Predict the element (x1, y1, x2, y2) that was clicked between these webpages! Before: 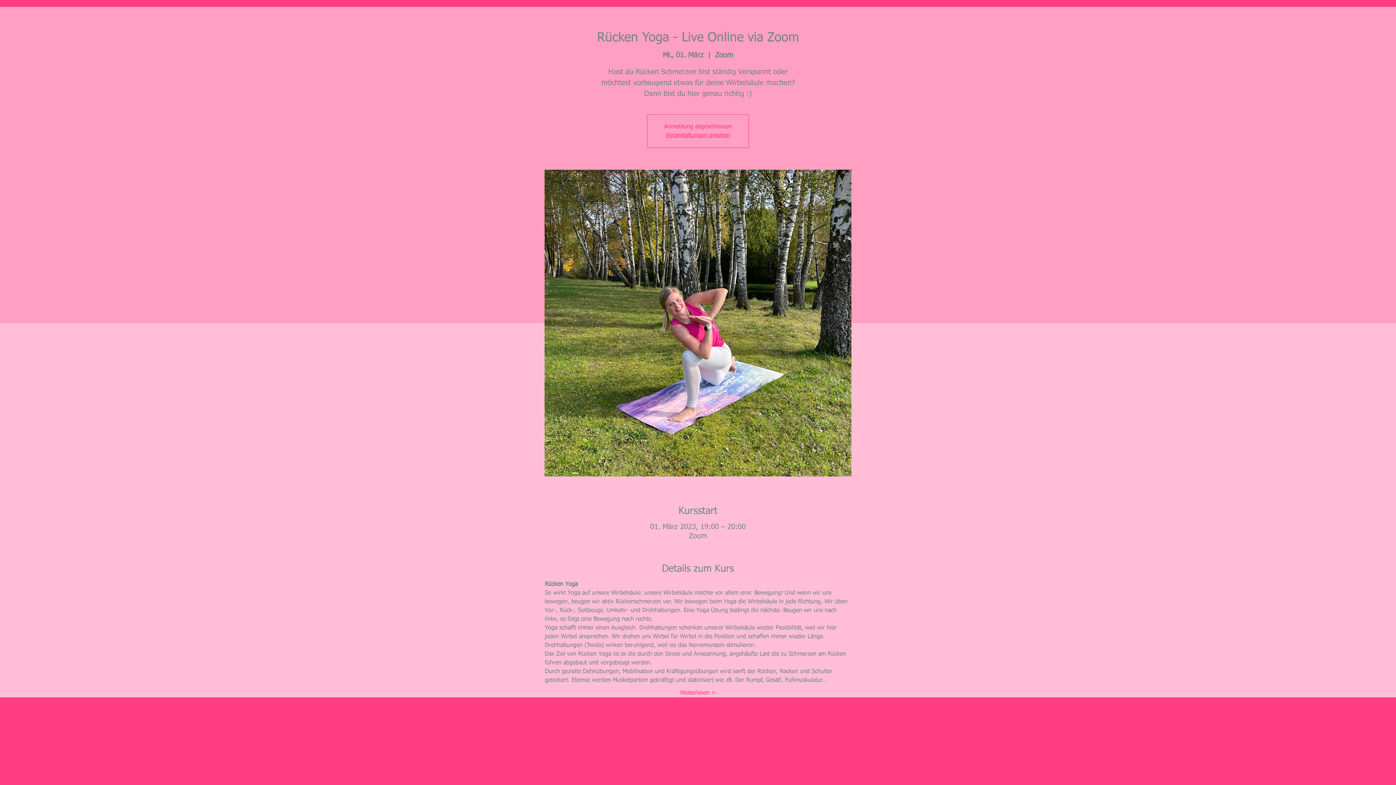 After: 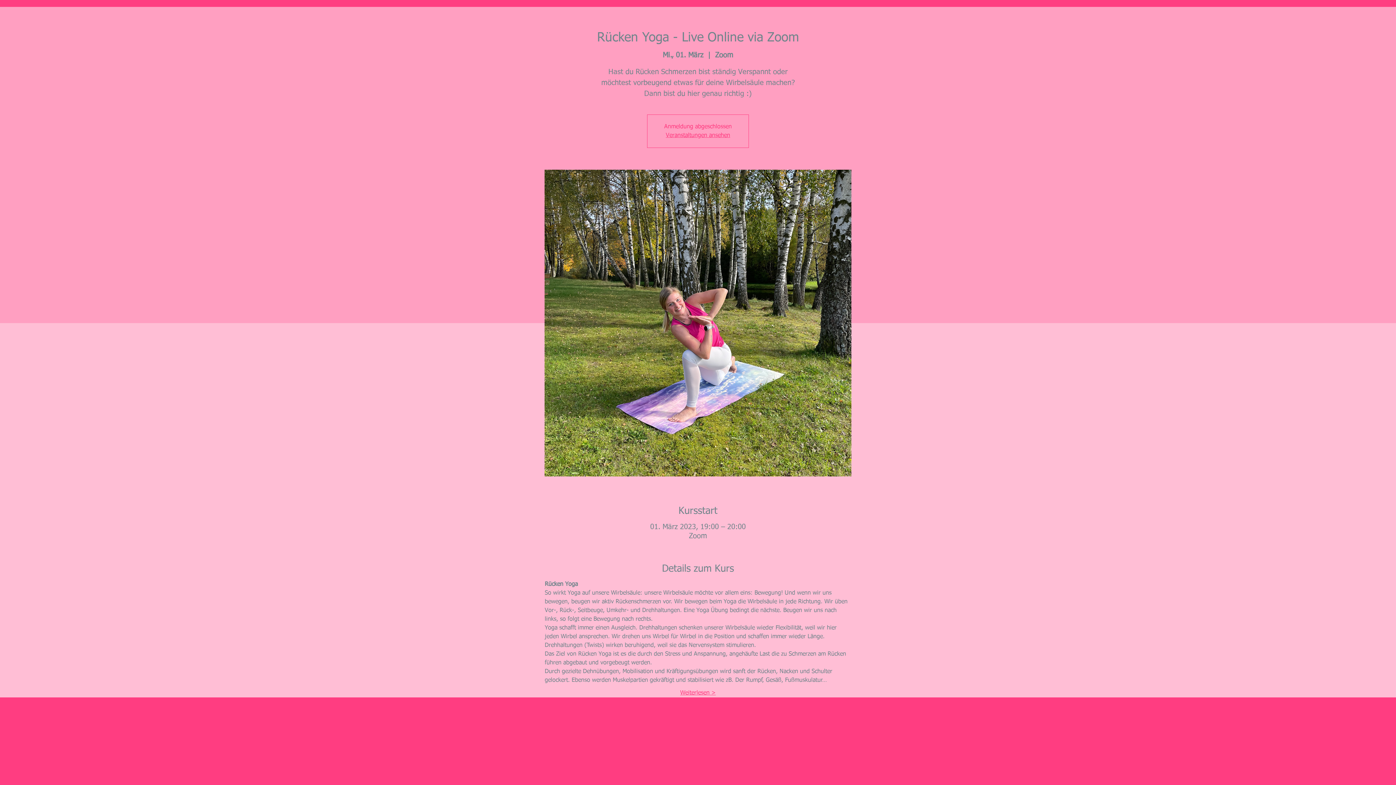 Action: bbox: (680, 689, 716, 697) label: Weiterlesen >